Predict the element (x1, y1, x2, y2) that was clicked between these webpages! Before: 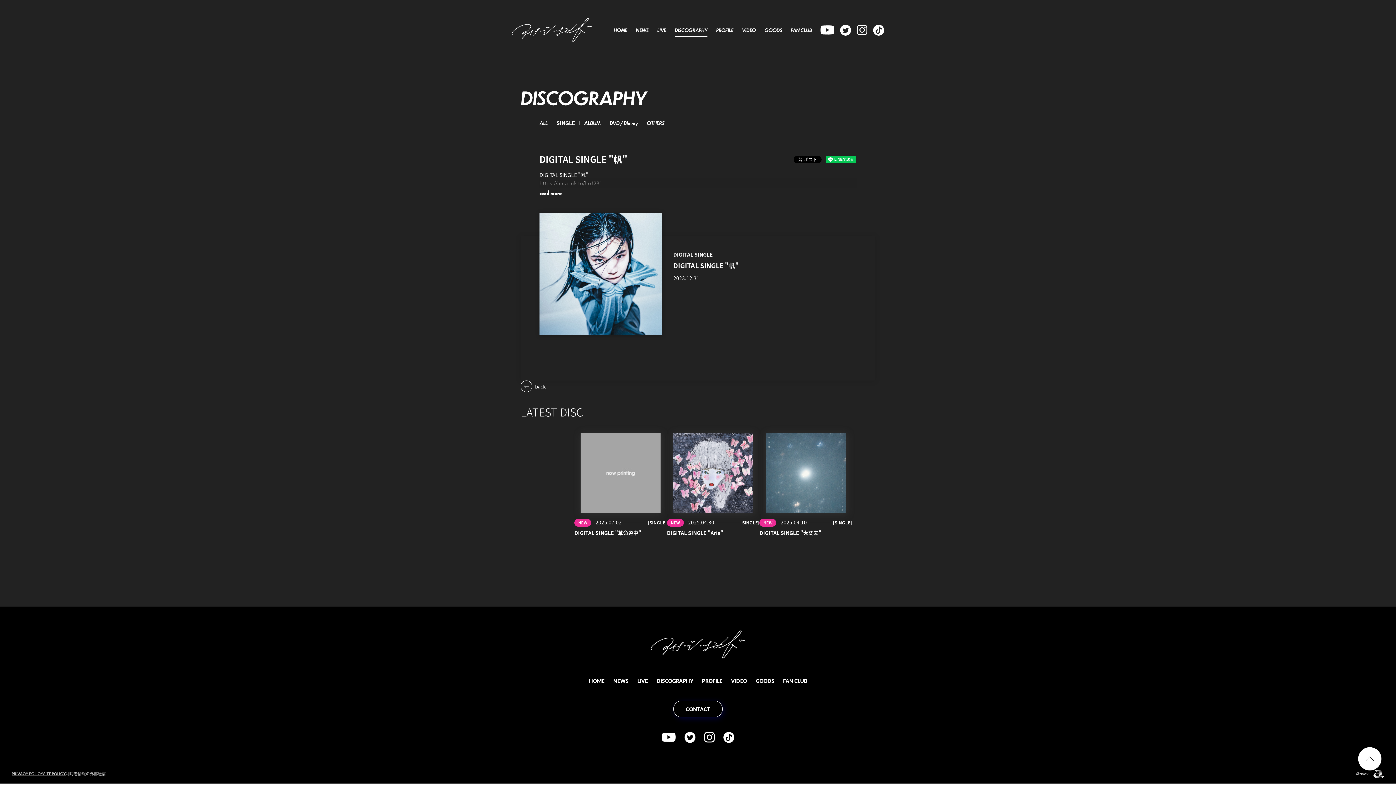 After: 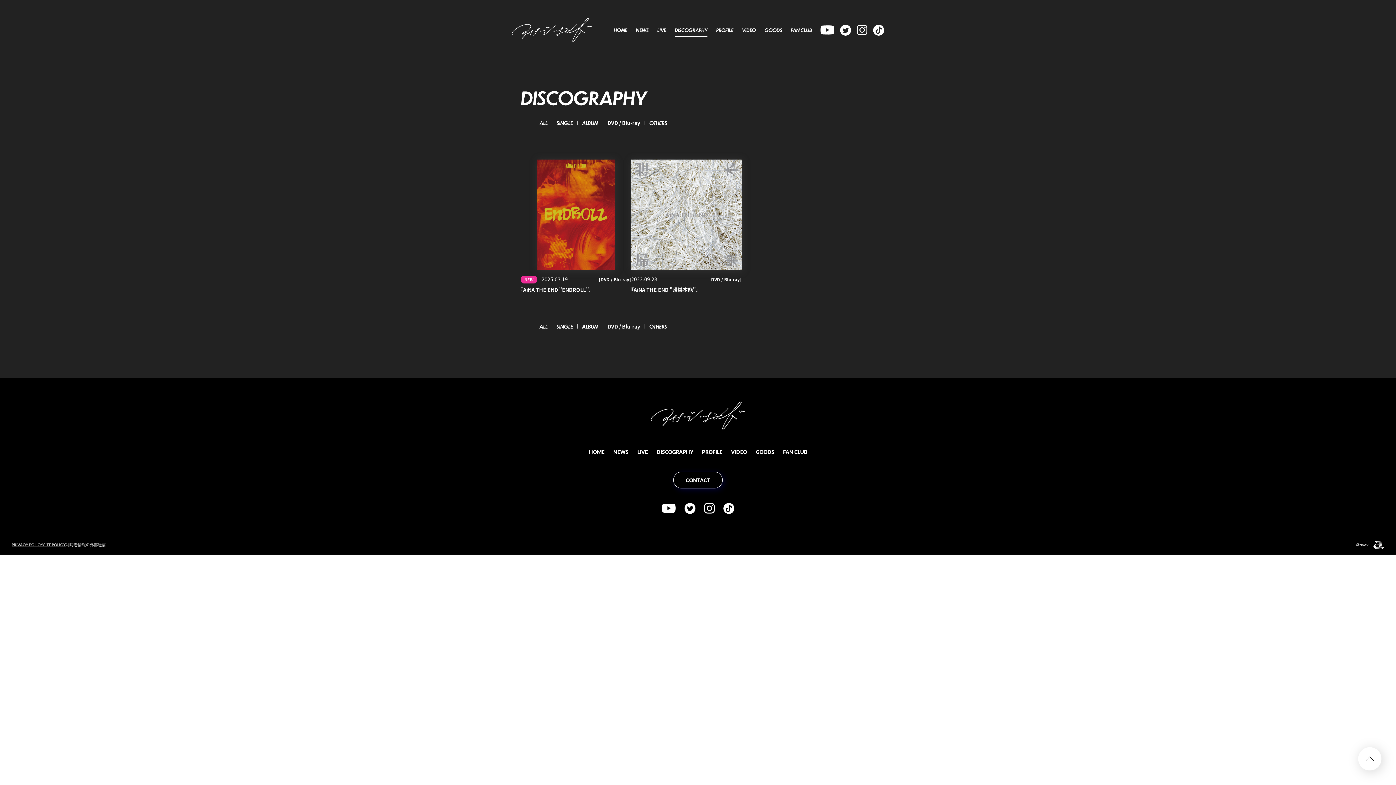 Action: label: DVD / Blu-ray bbox: (609, 119, 637, 126)